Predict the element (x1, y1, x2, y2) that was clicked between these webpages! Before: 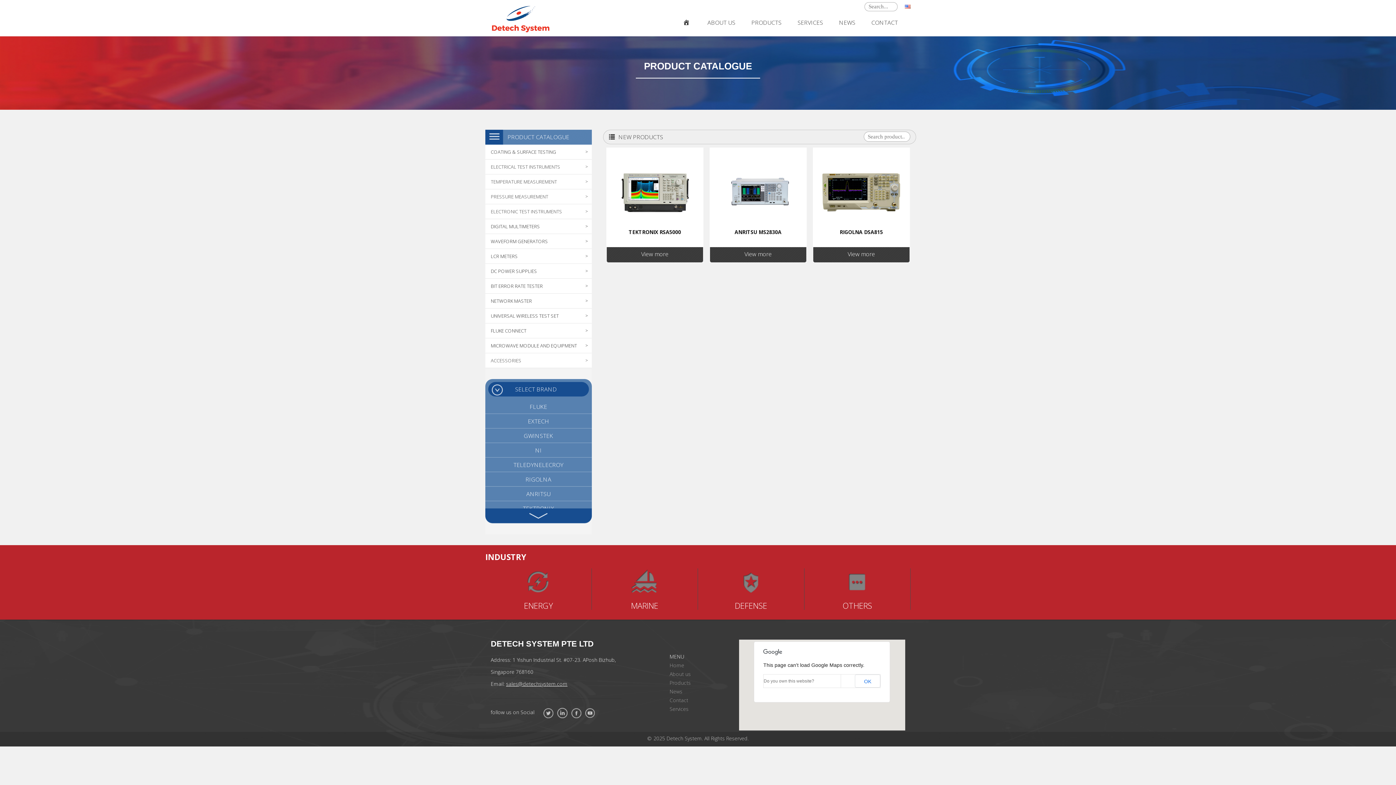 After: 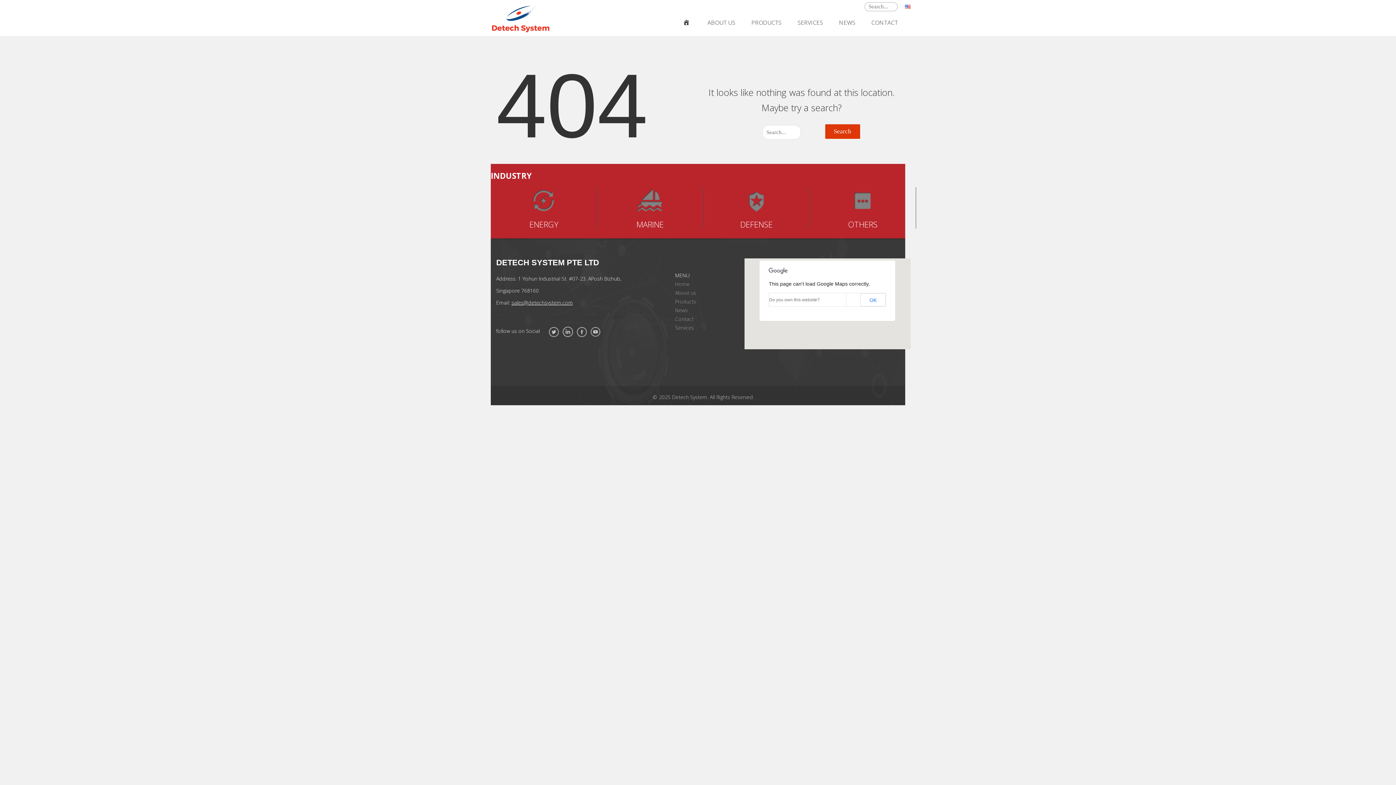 Action: bbox: (557, 709, 568, 716)